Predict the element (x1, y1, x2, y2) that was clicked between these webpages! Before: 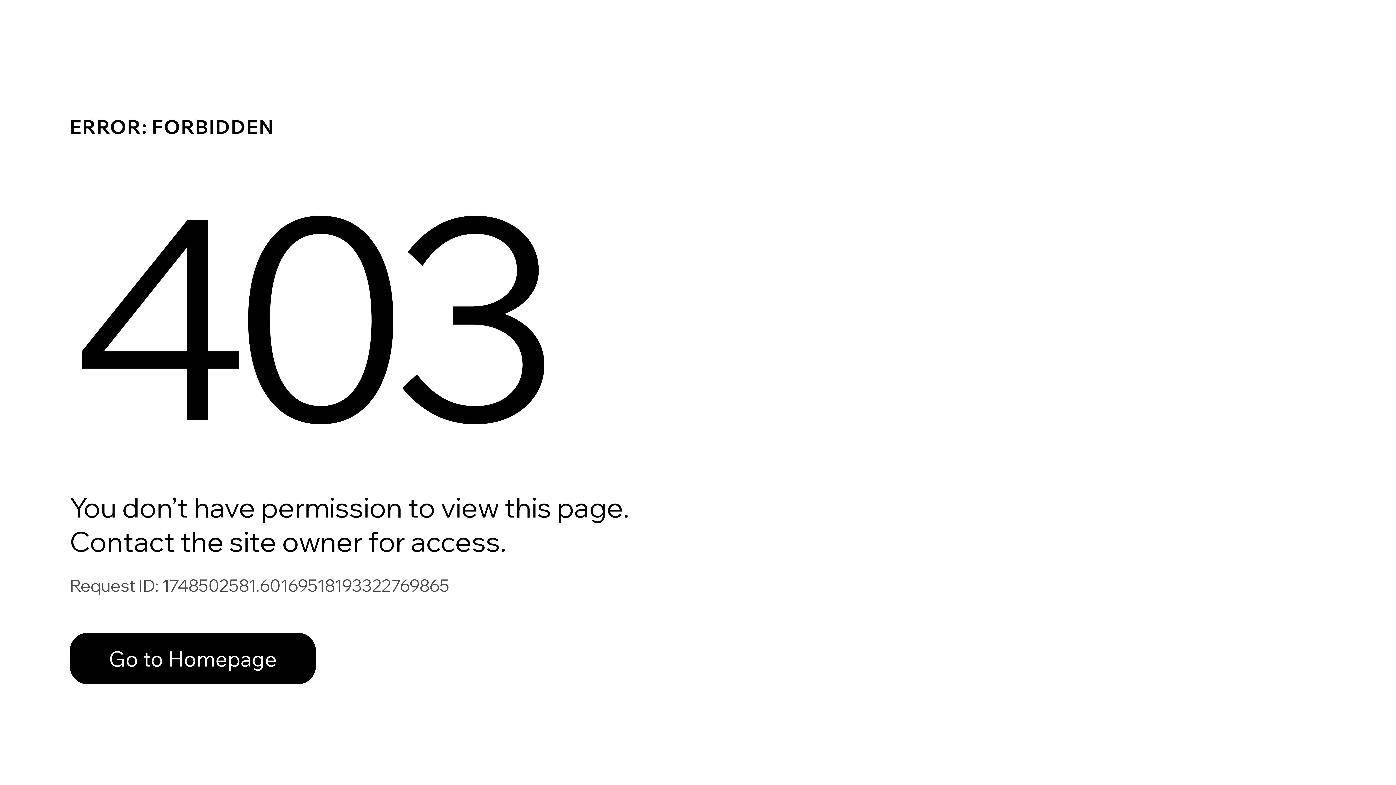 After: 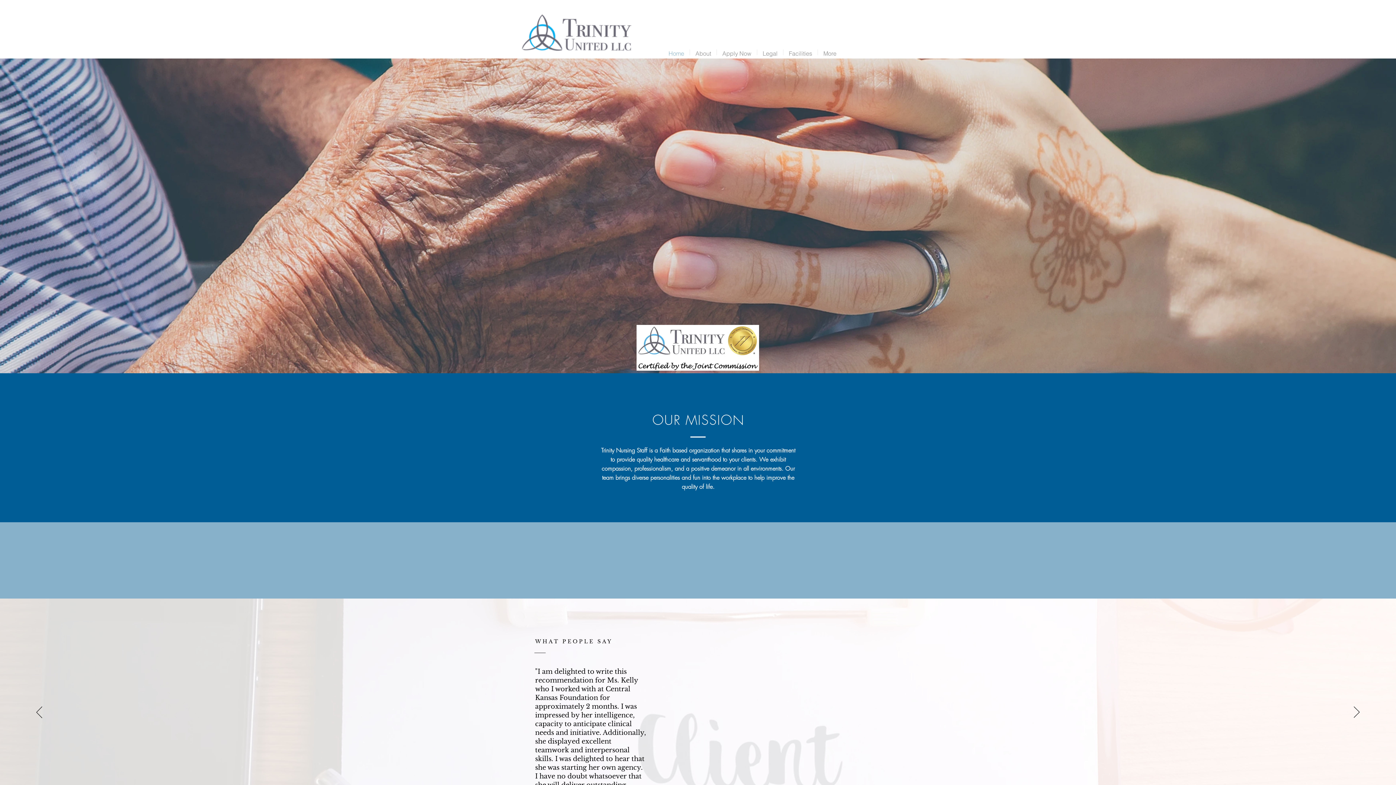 Action: label: Go to Homepage bbox: (69, 617, 768, 694)